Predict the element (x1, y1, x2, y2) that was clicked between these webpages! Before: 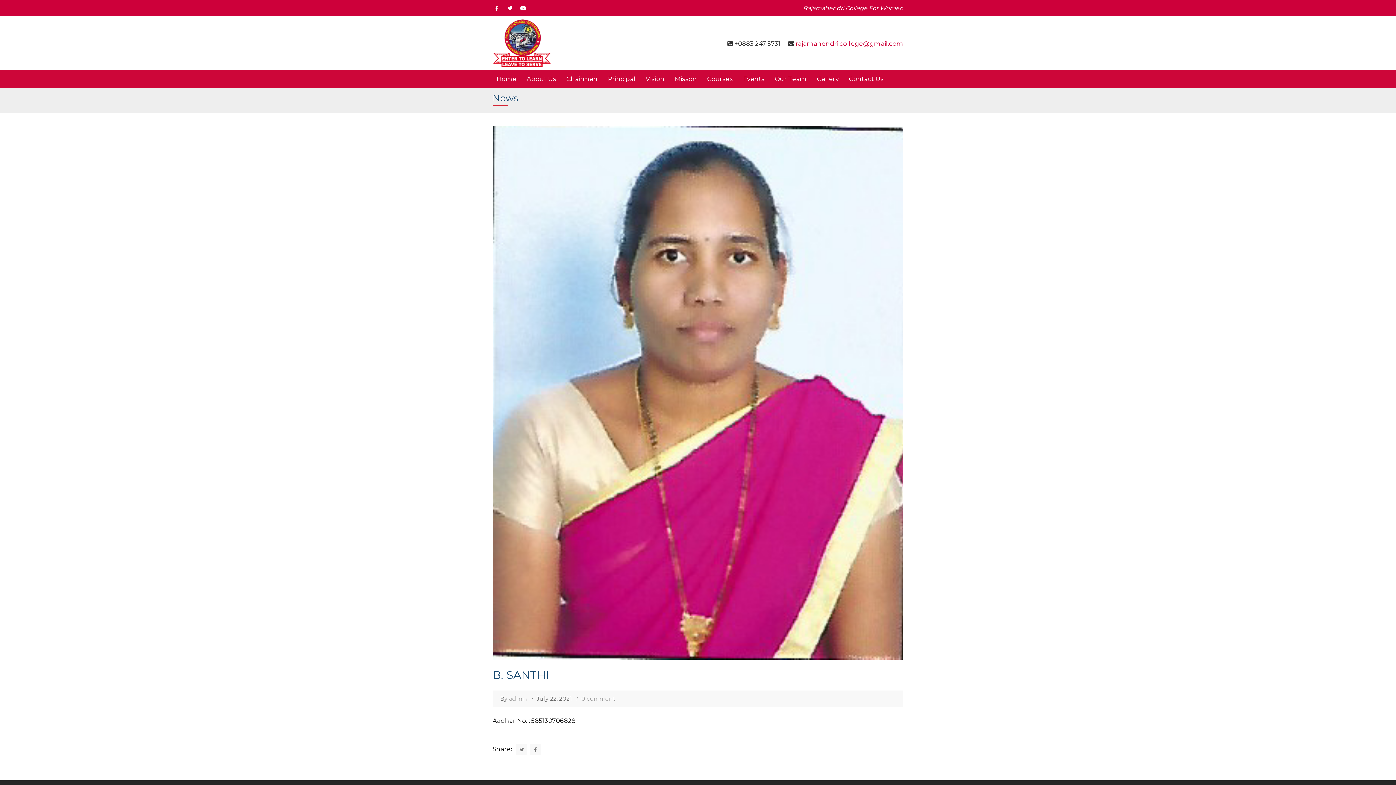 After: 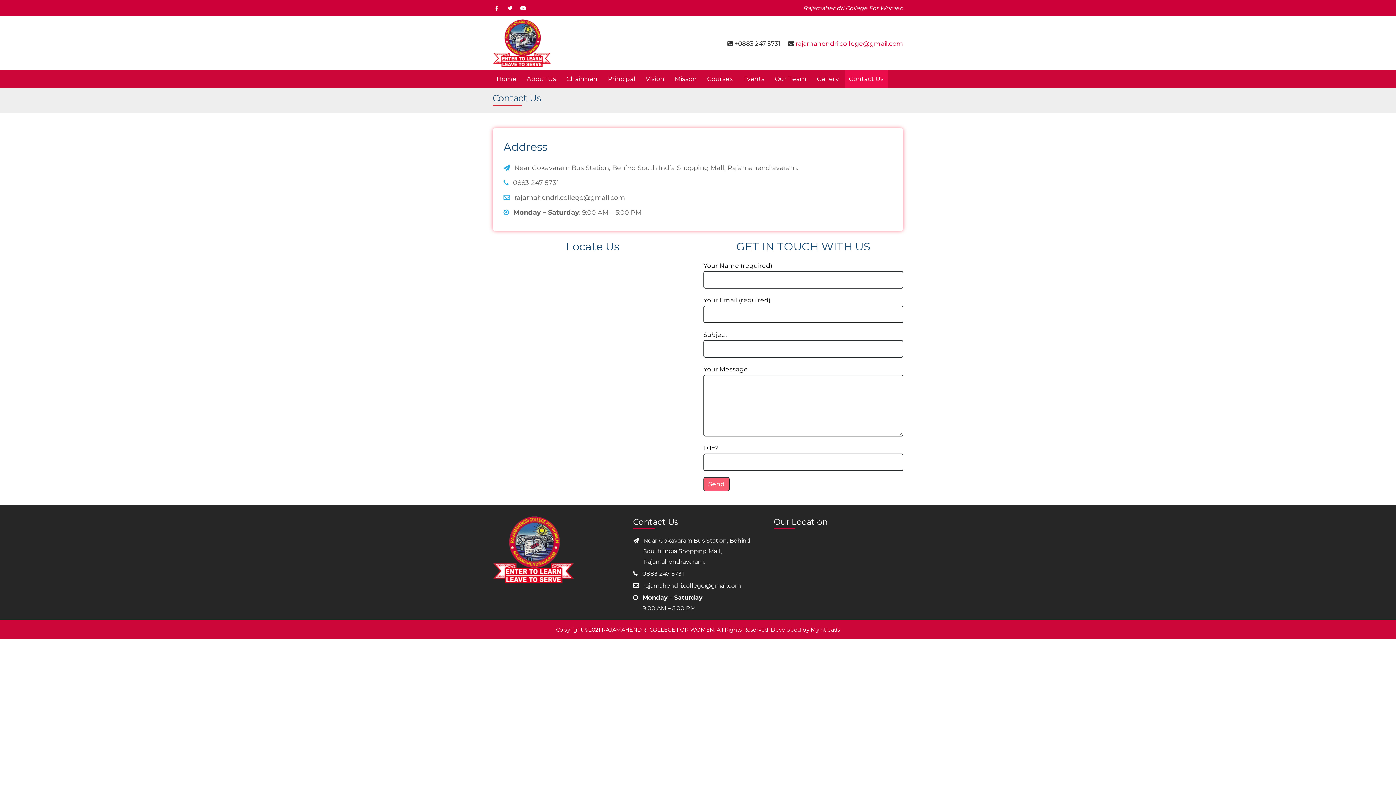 Action: bbox: (845, 70, 888, 88) label: Contact Us